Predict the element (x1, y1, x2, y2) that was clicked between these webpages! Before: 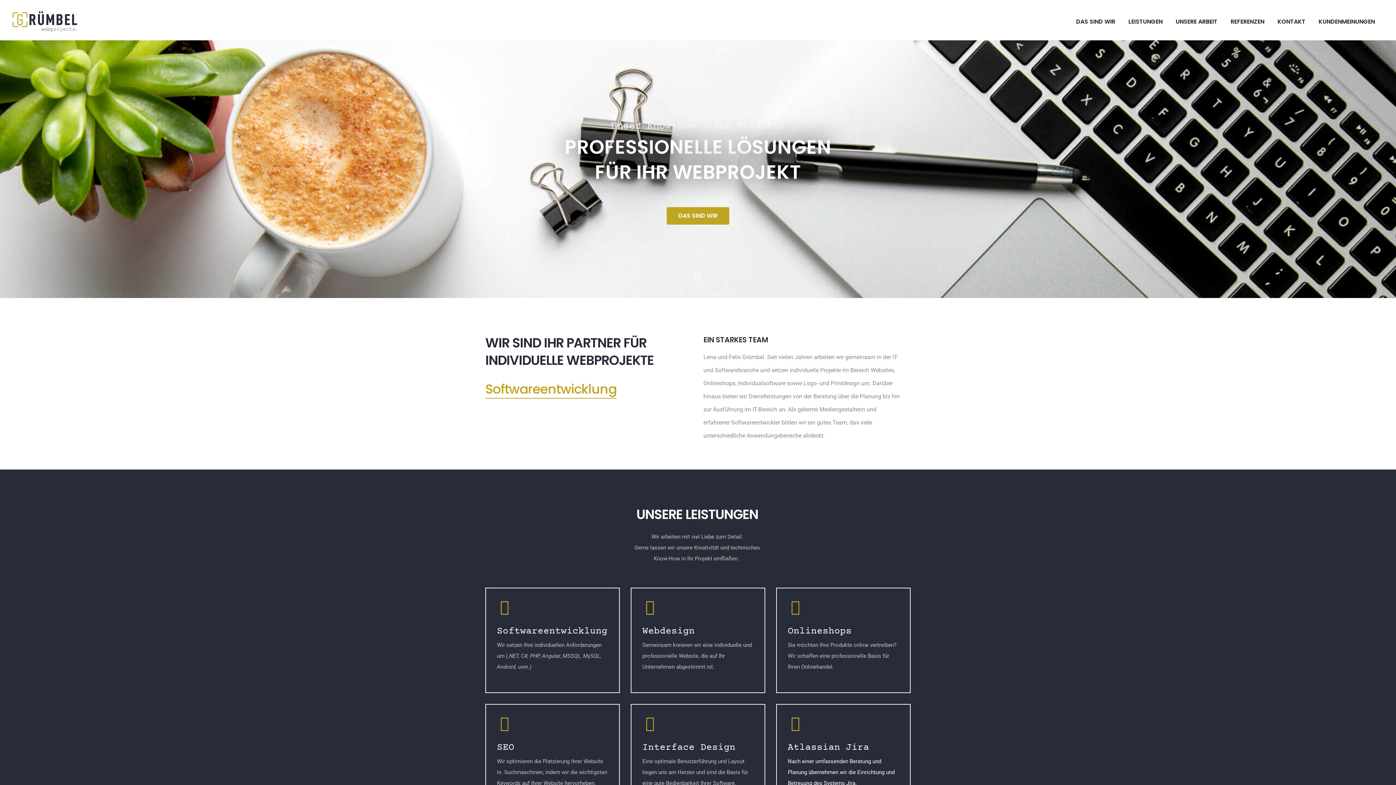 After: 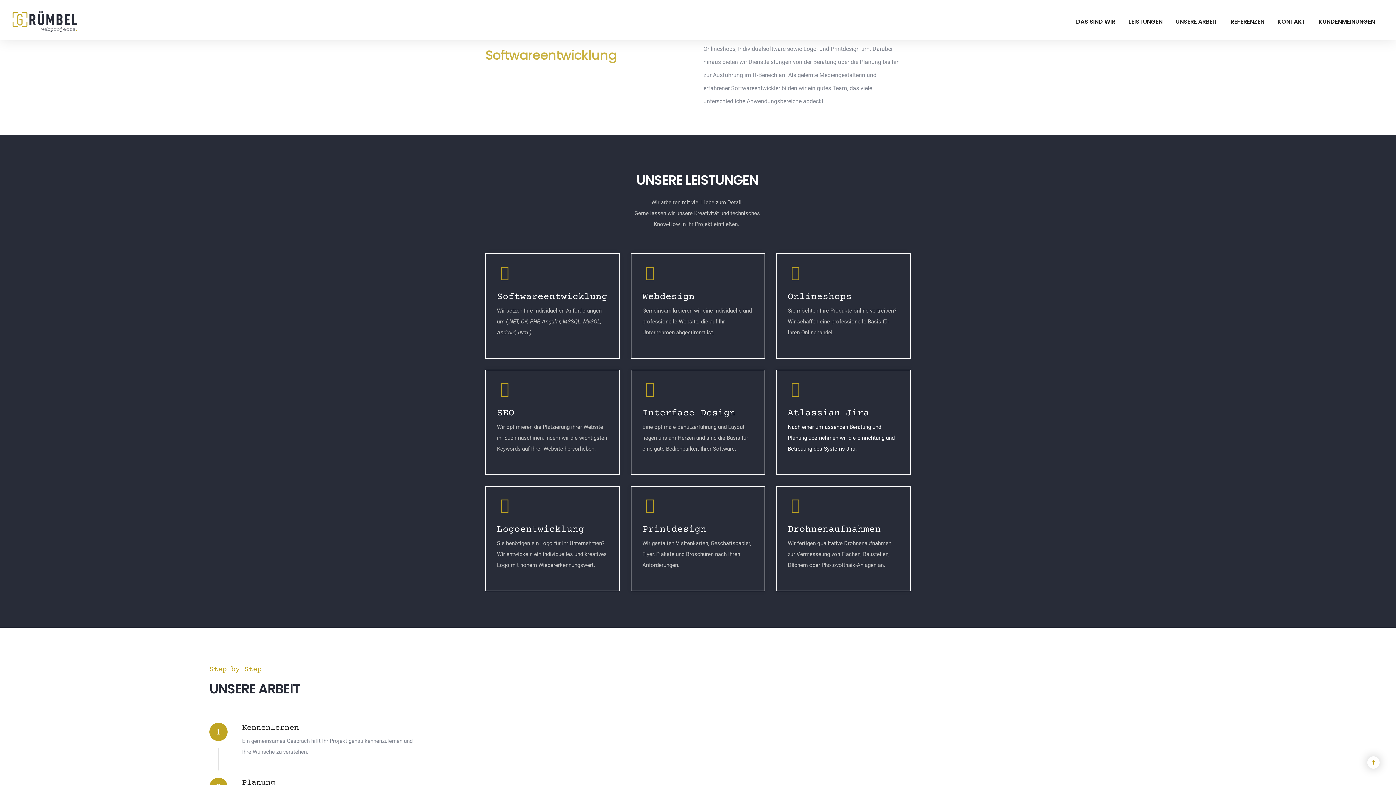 Action: label: DAS SIND WIR bbox: (666, 207, 729, 224)